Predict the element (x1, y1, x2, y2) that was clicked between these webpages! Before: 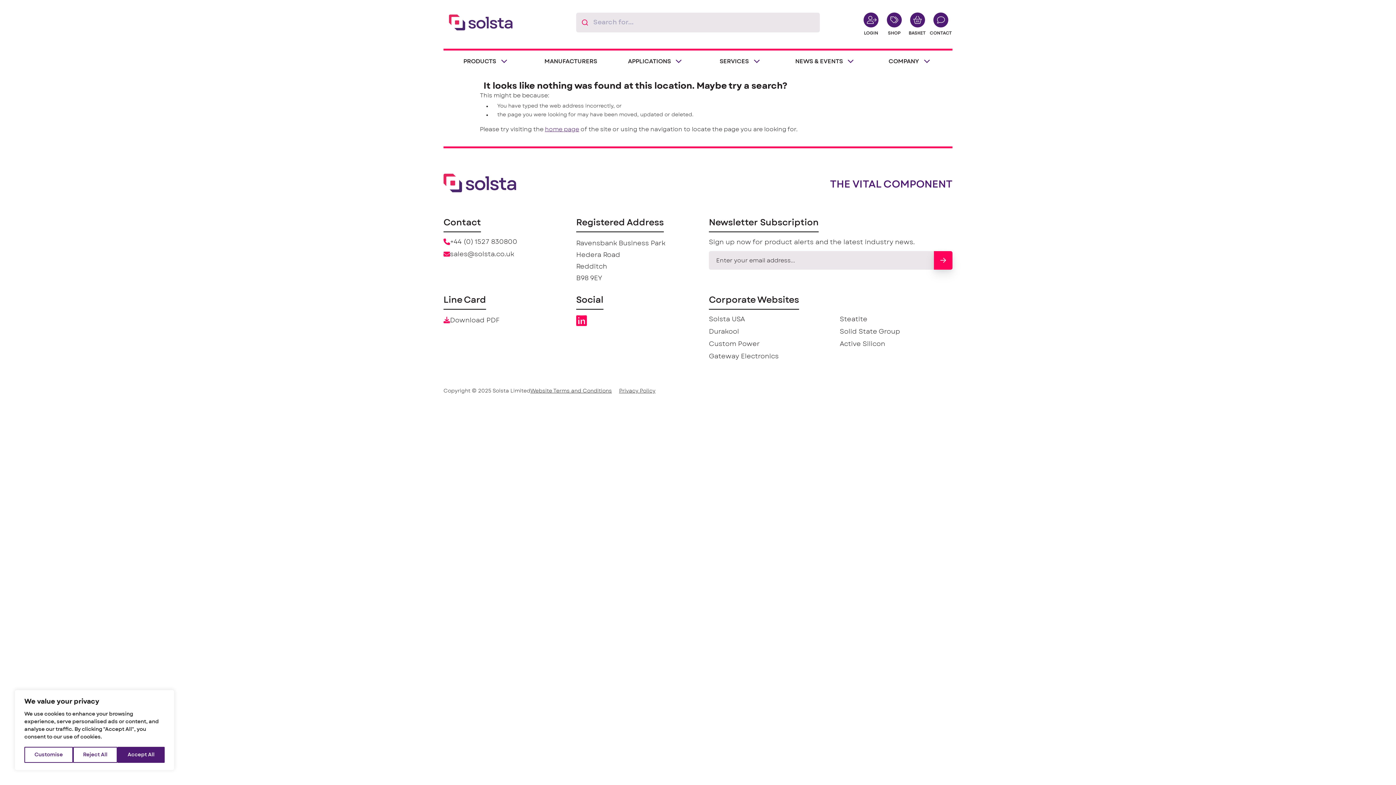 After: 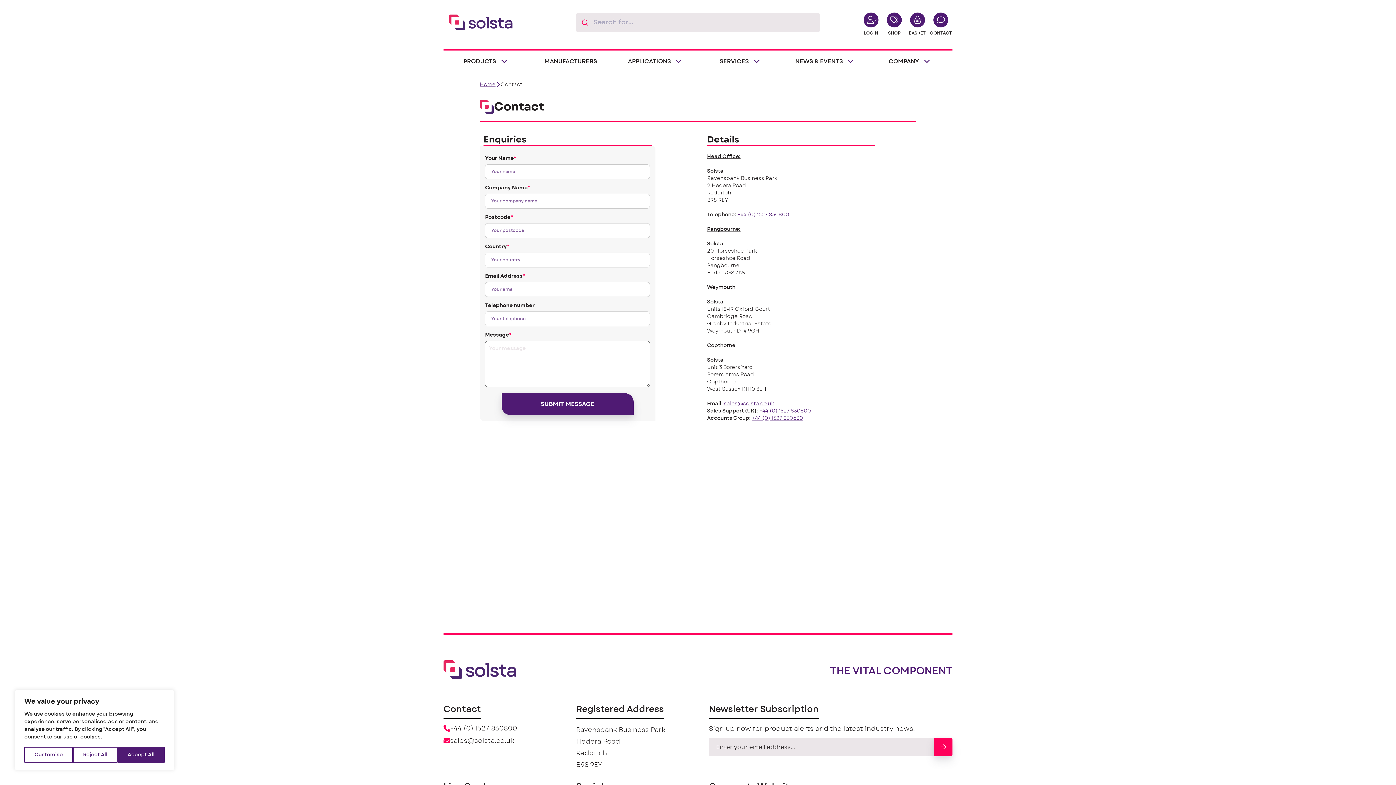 Action: bbox: (929, 13, 952, 36) label: CONTACT